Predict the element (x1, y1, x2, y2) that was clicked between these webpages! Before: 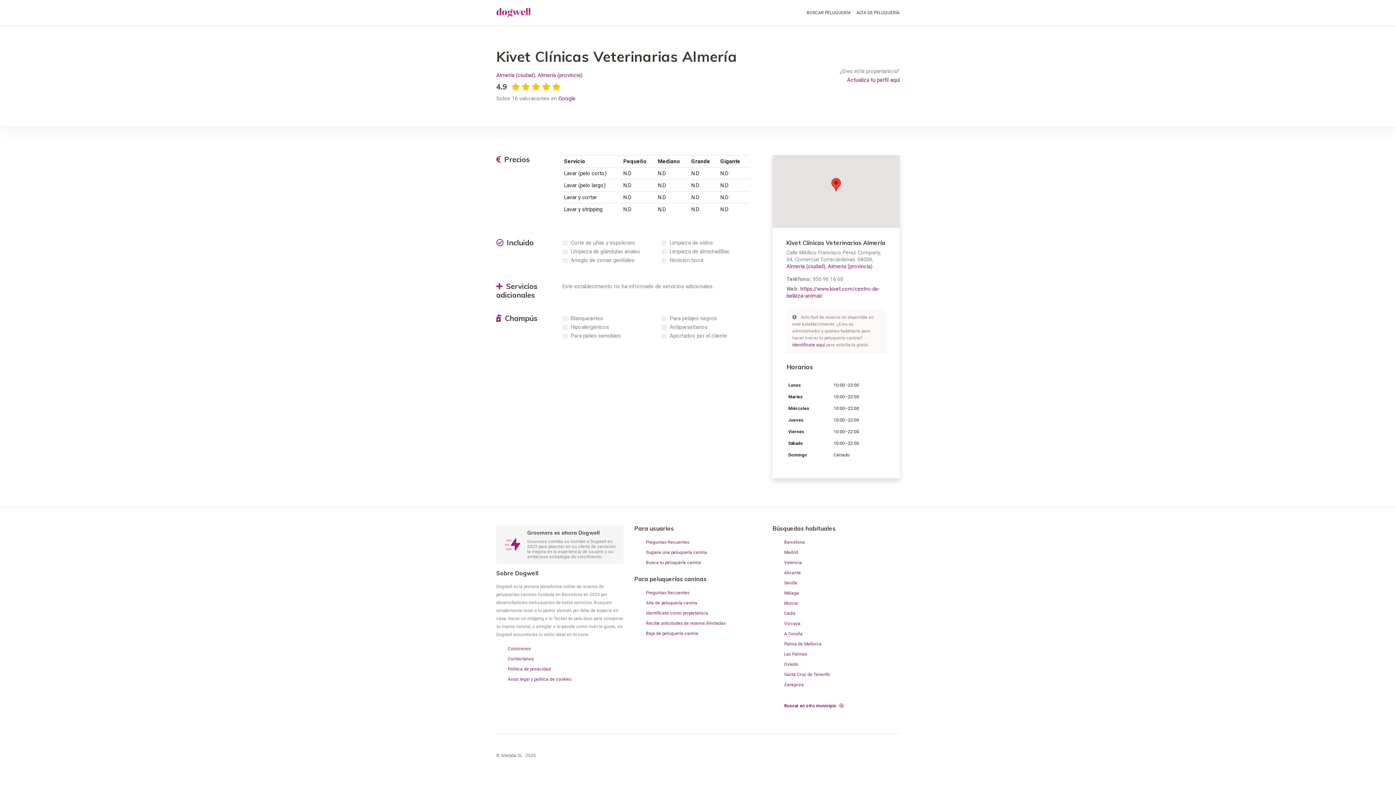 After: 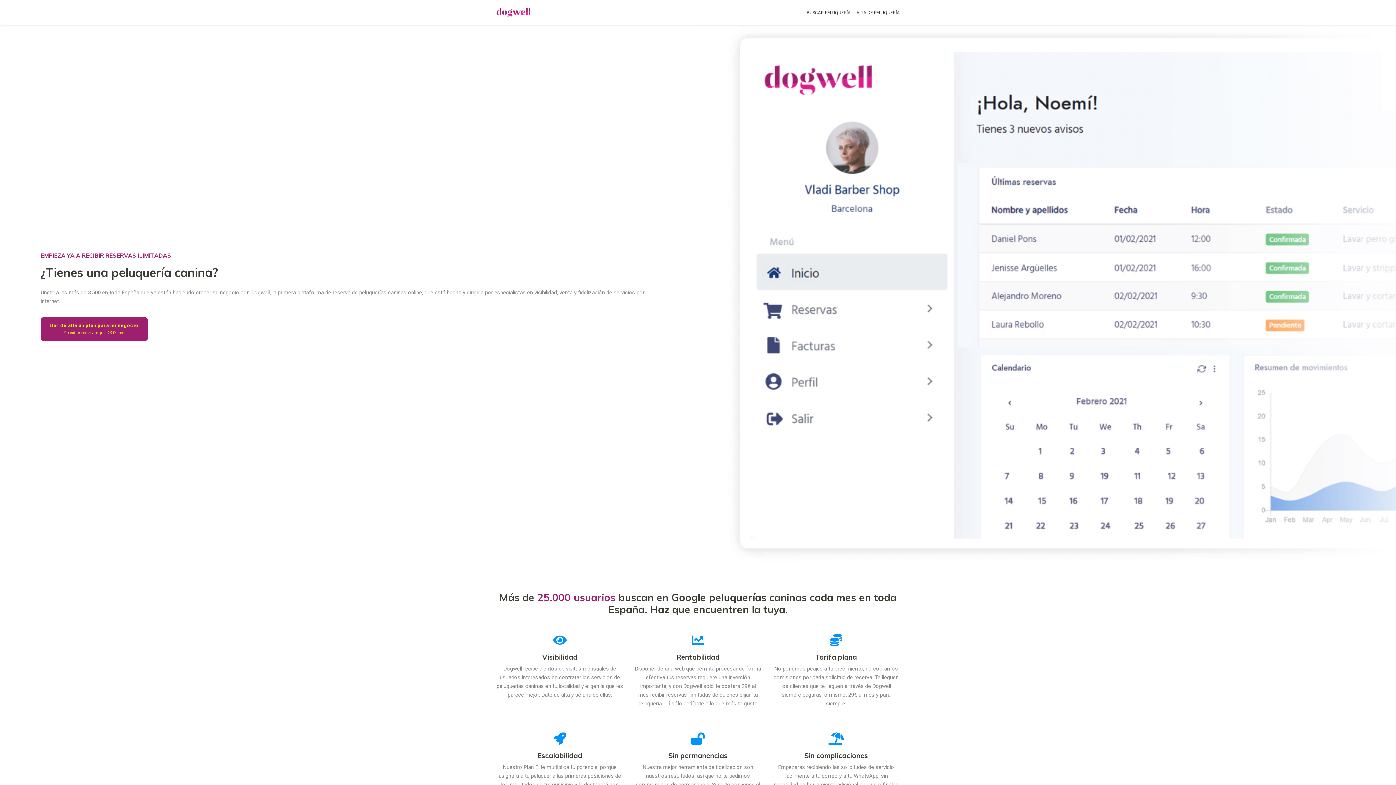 Action: label: Alta de peluquería canina bbox: (646, 600, 697, 605)